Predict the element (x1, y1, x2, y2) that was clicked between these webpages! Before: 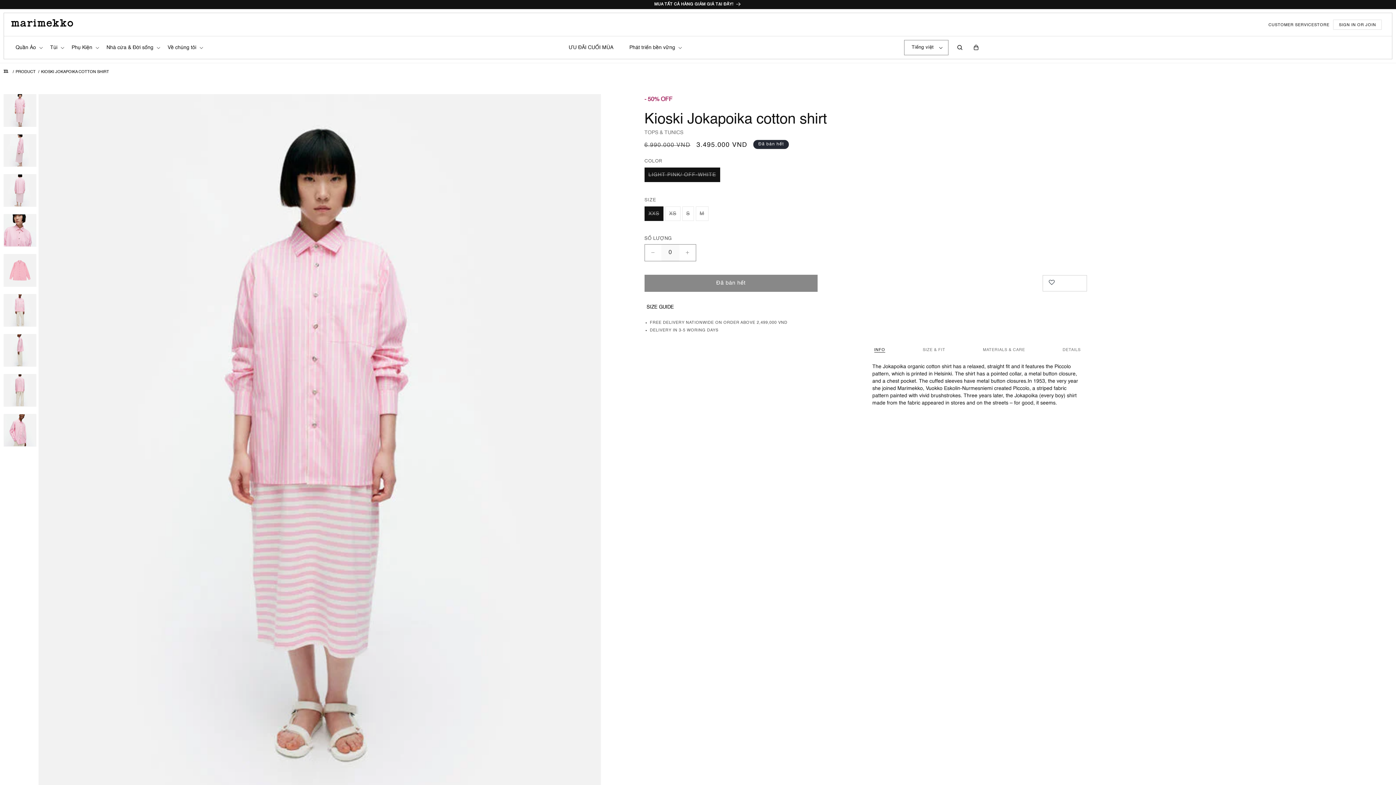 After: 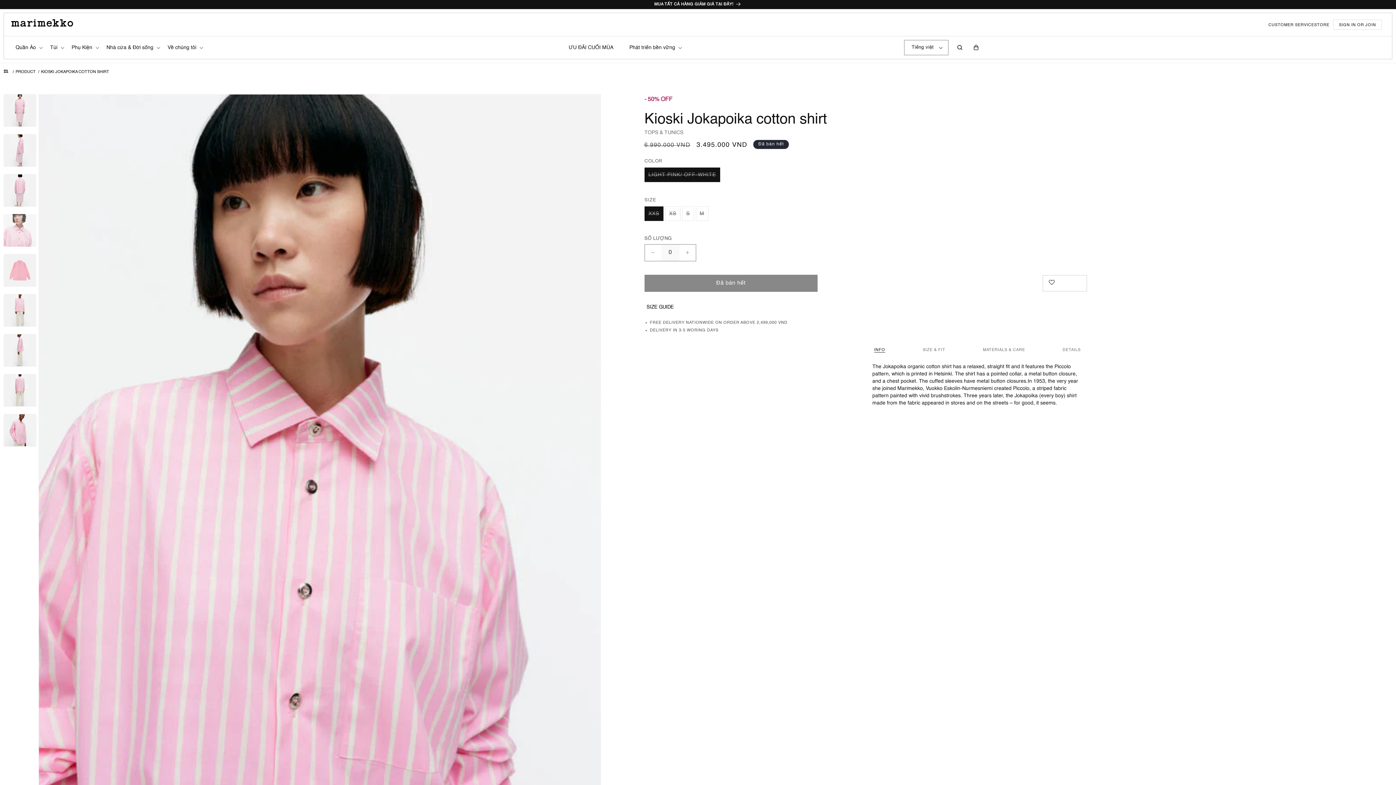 Action: label: Tải hình ảnh 4 trong chế độ xem thư viện bbox: (3, 214, 36, 246)